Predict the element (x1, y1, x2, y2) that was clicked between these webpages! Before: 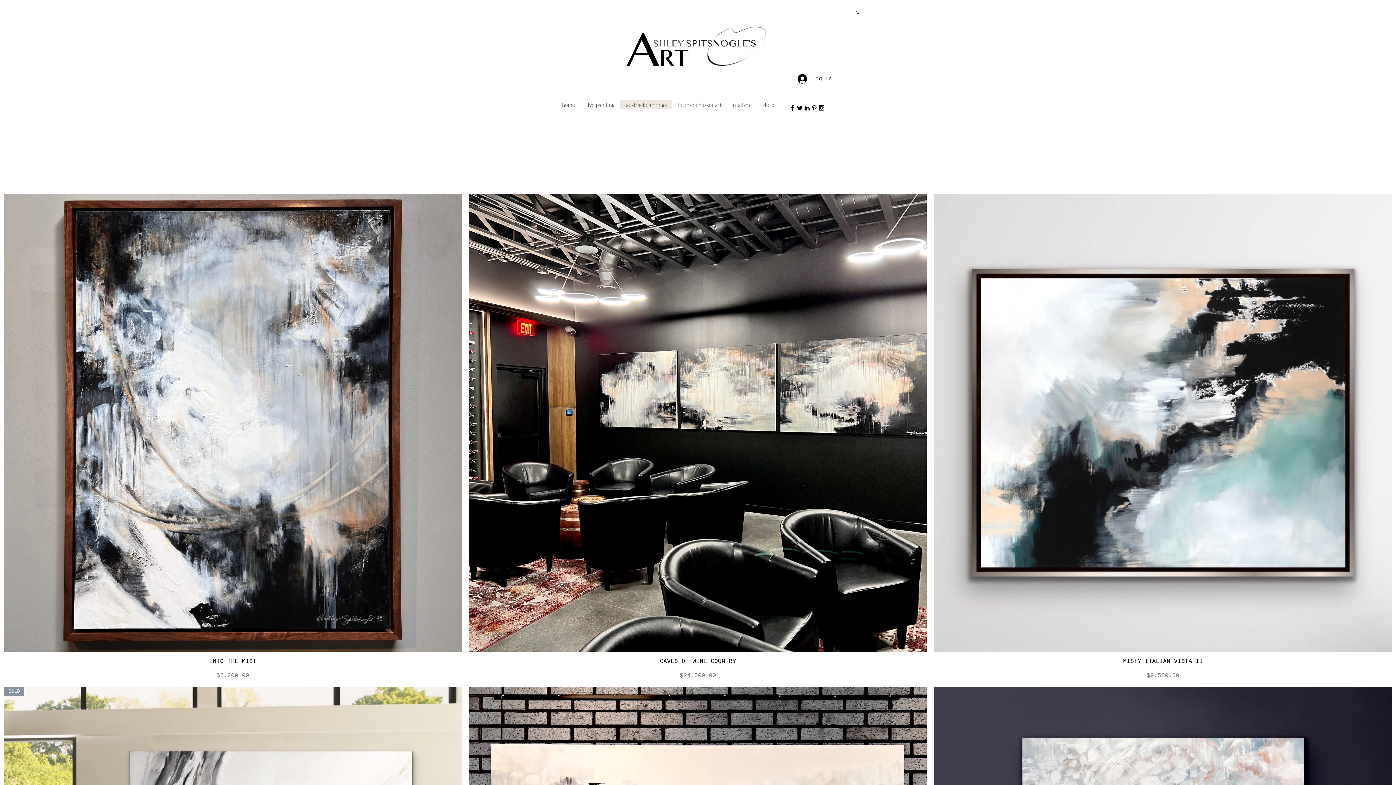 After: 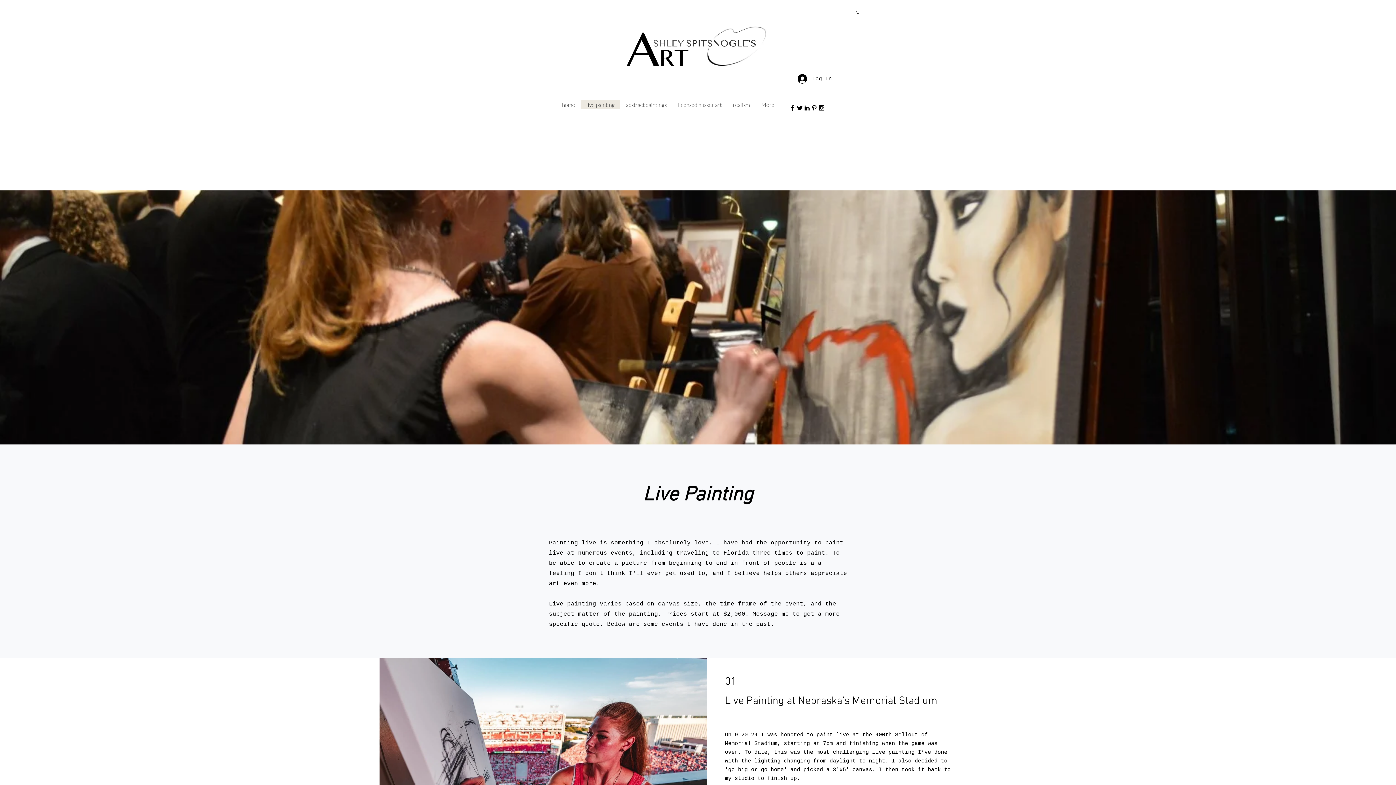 Action: label: live painting bbox: (580, 100, 620, 109)